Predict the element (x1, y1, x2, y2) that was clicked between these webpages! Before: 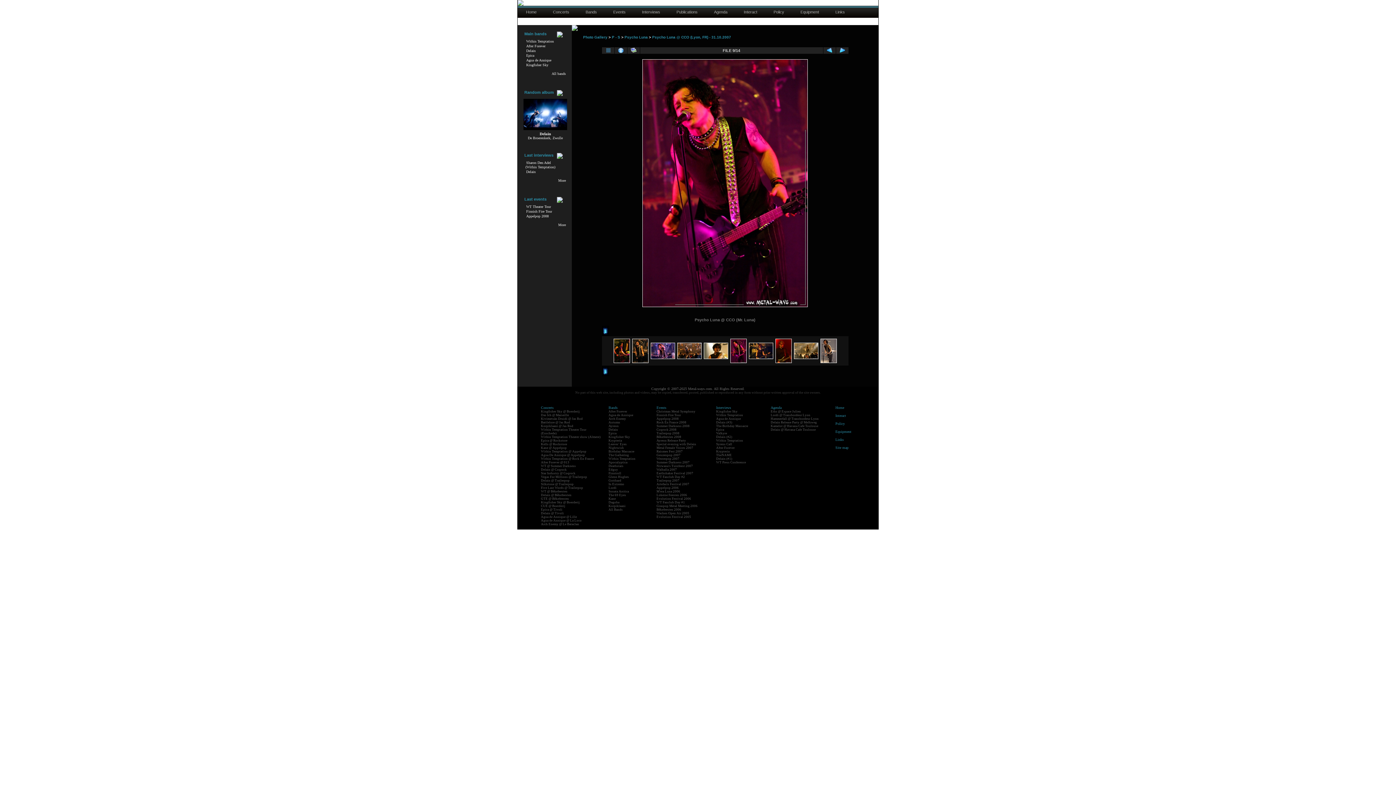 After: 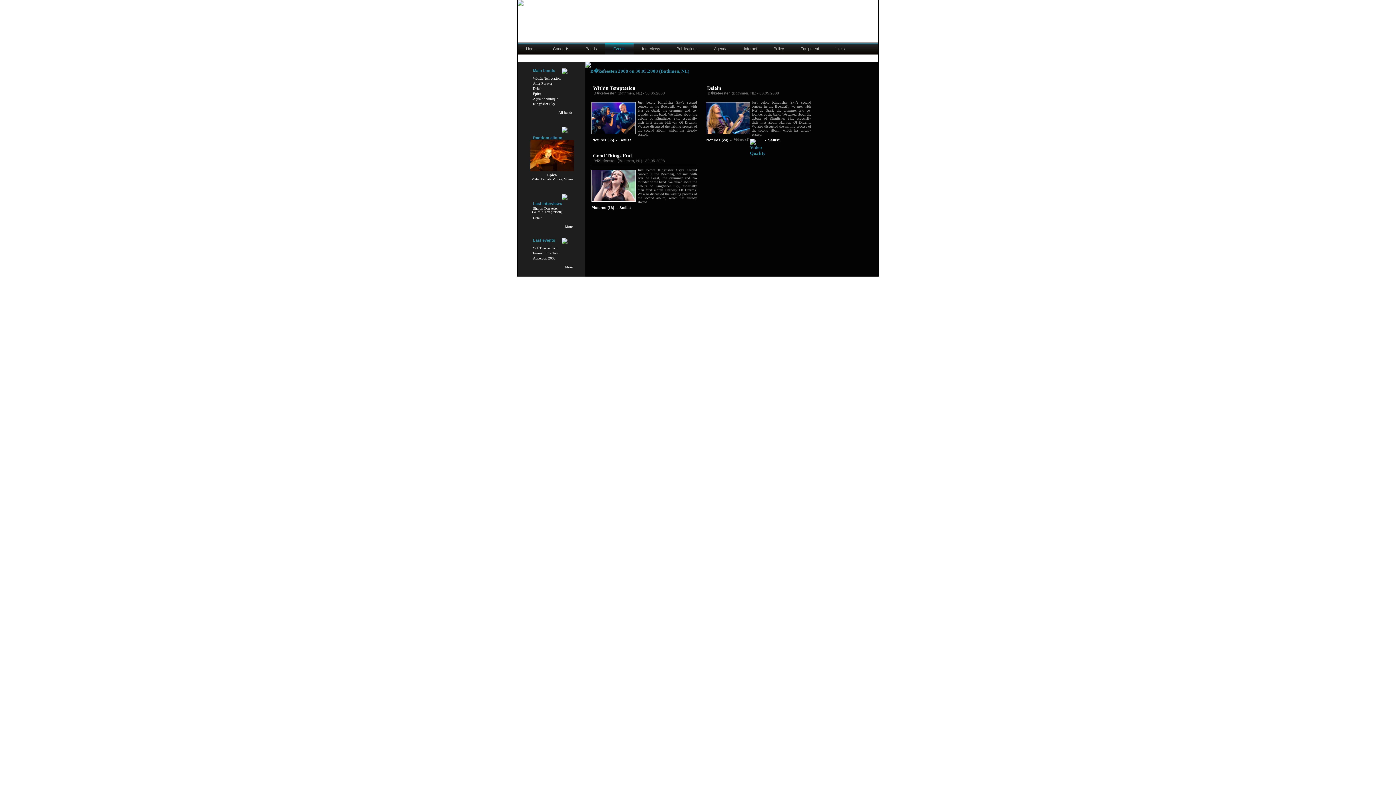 Action: bbox: (656, 435, 681, 438) label: Bêkefeesten 2008